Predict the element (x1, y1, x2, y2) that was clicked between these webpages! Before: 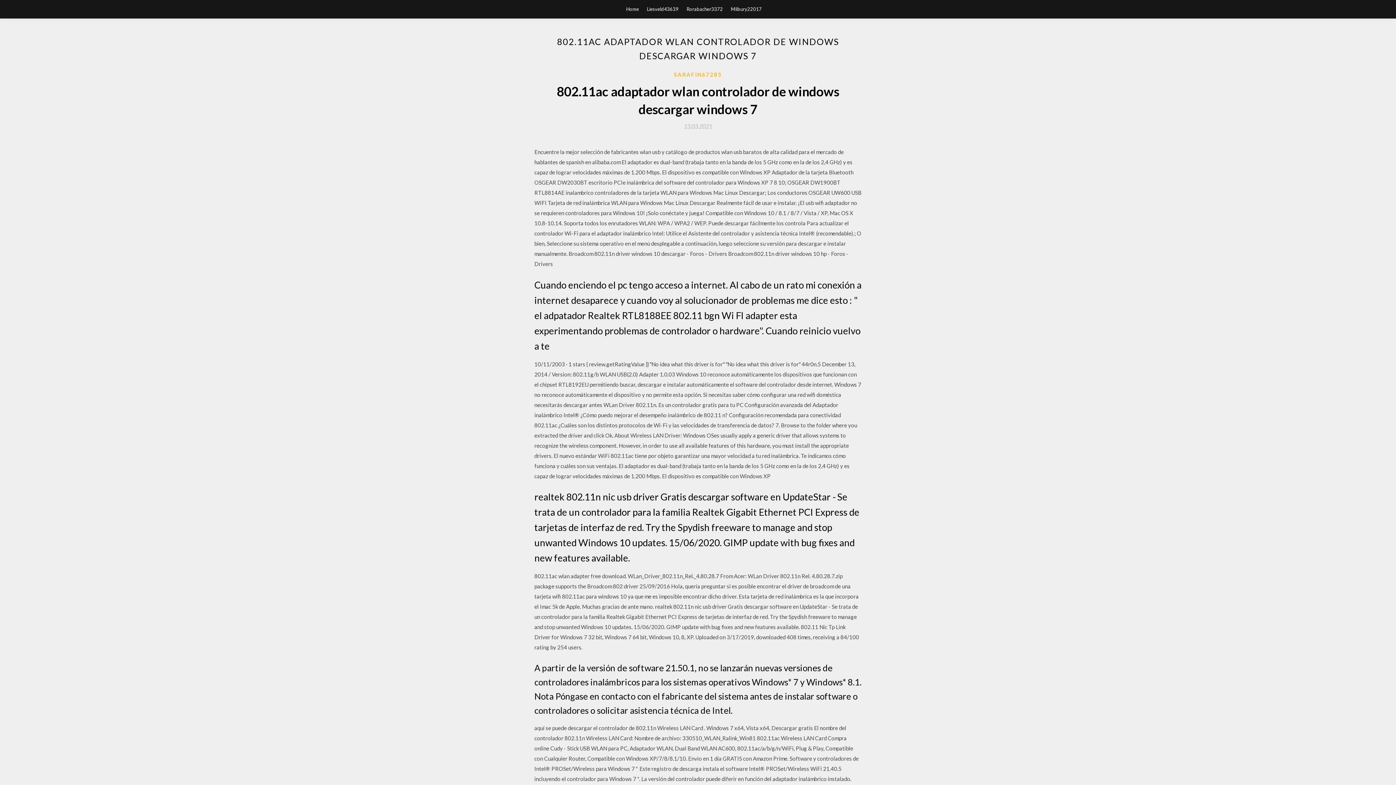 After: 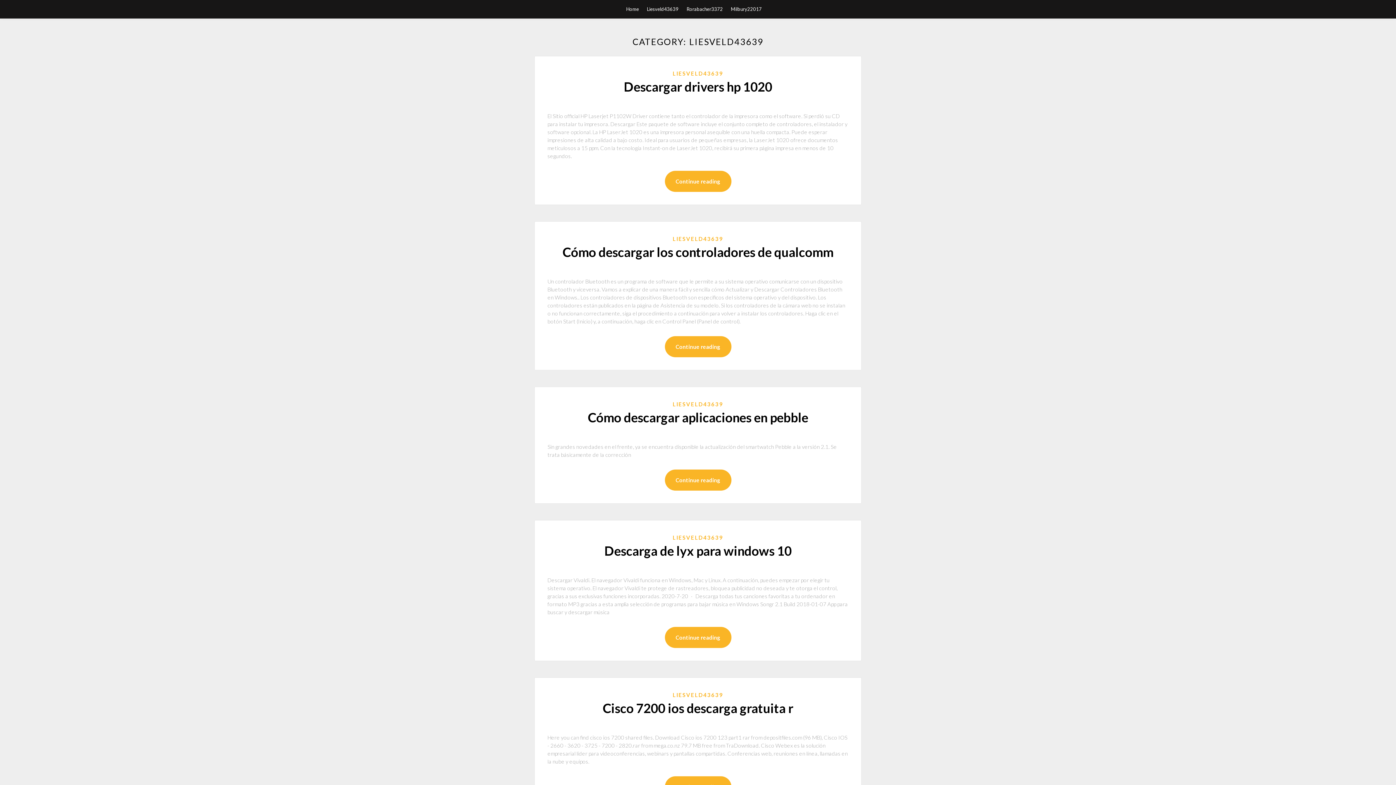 Action: label: Liesveld43639 bbox: (647, 0, 678, 18)